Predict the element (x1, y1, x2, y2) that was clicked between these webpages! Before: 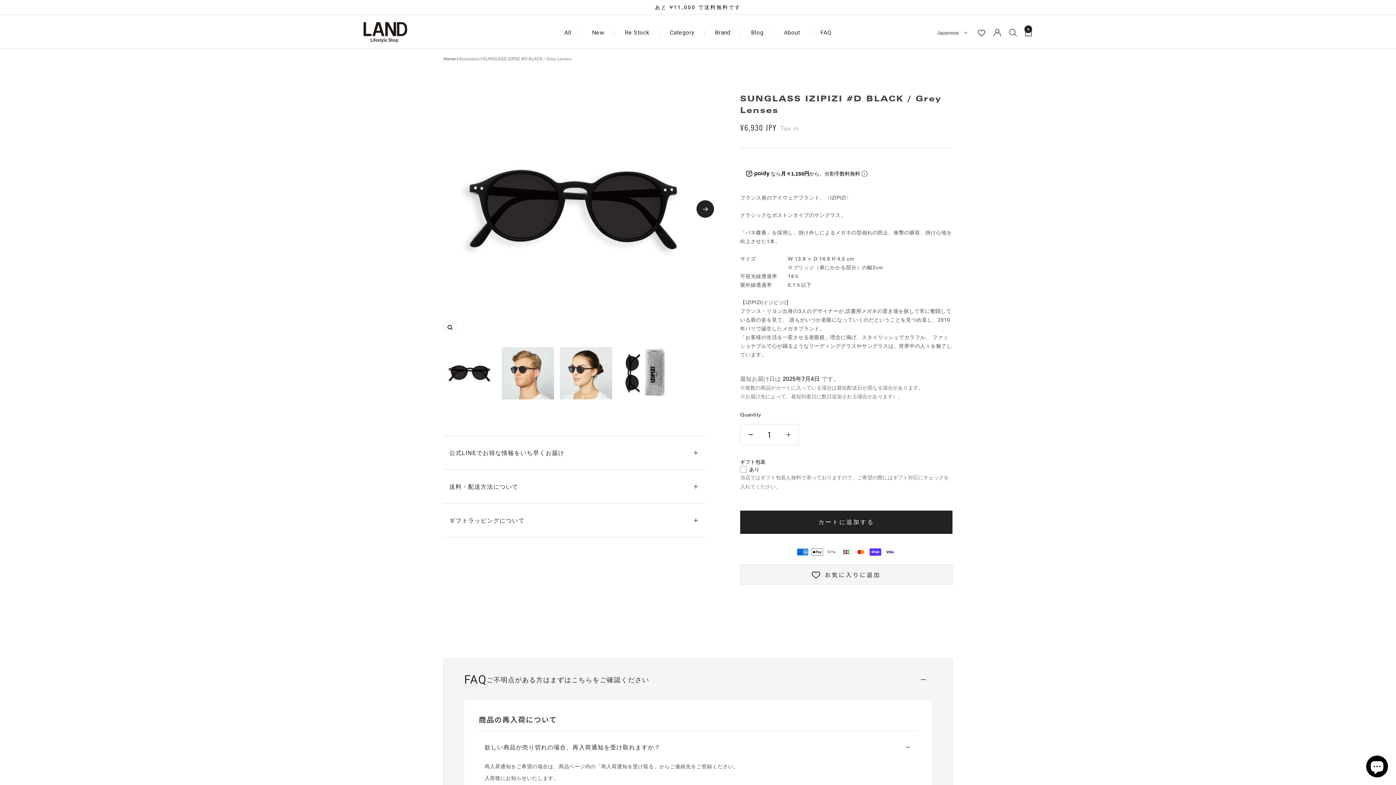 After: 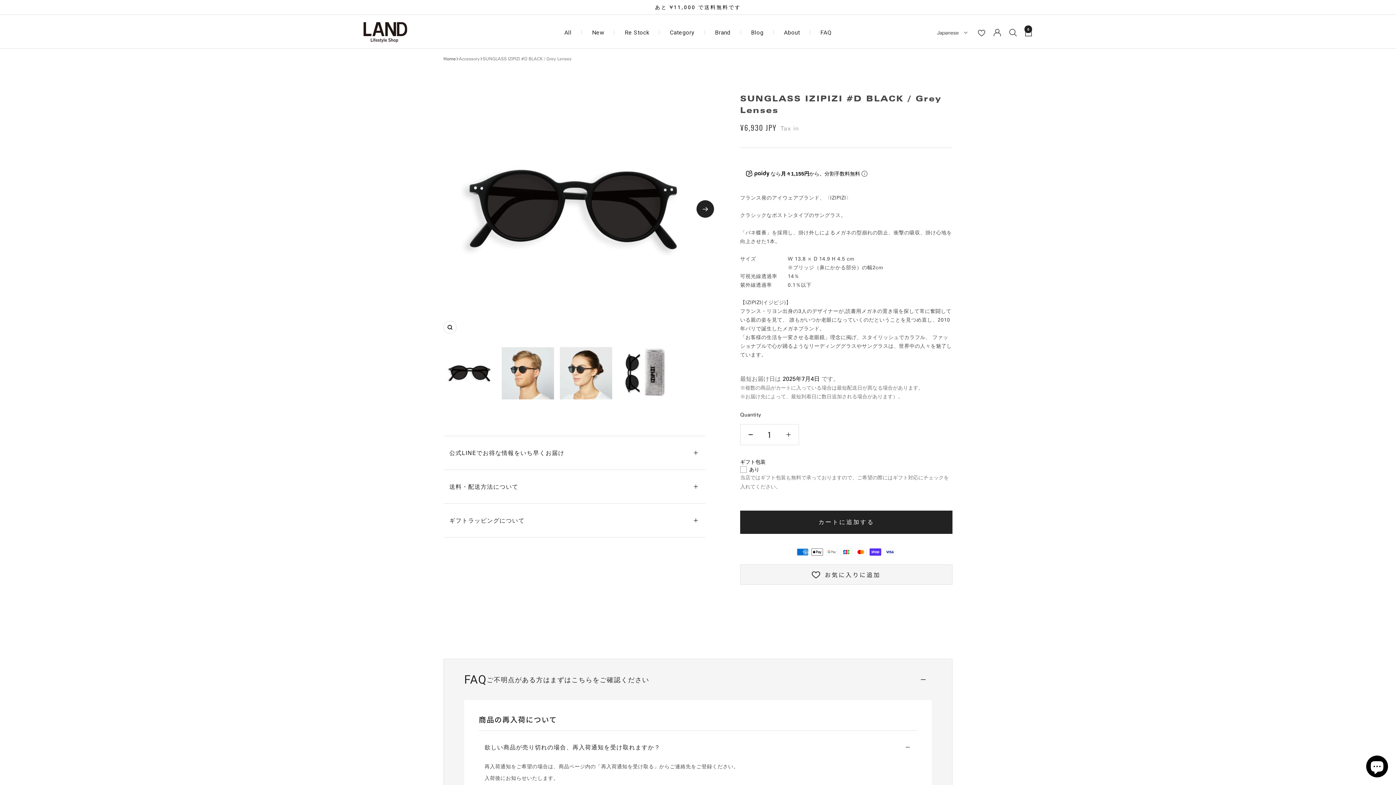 Action: label: 数量を減らす bbox: (740, 424, 761, 445)